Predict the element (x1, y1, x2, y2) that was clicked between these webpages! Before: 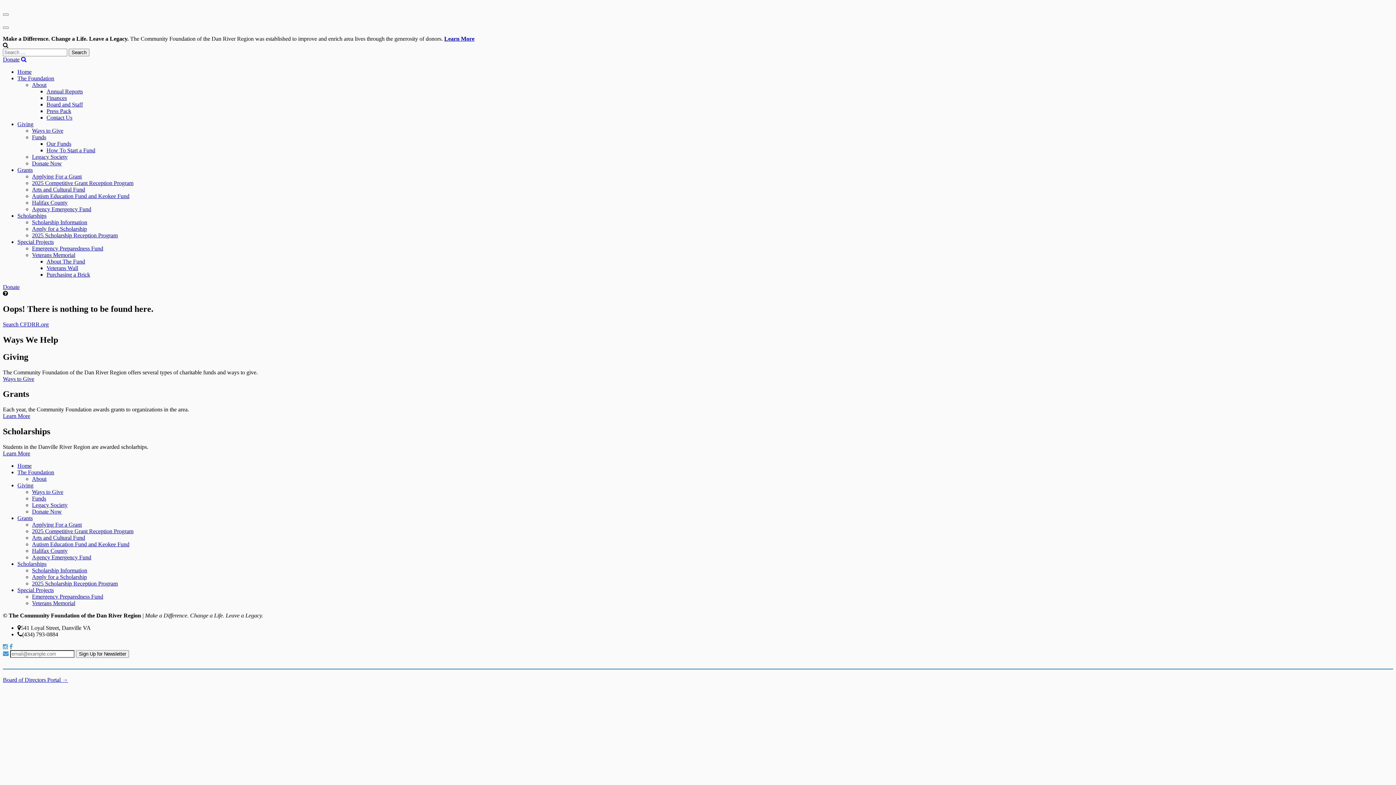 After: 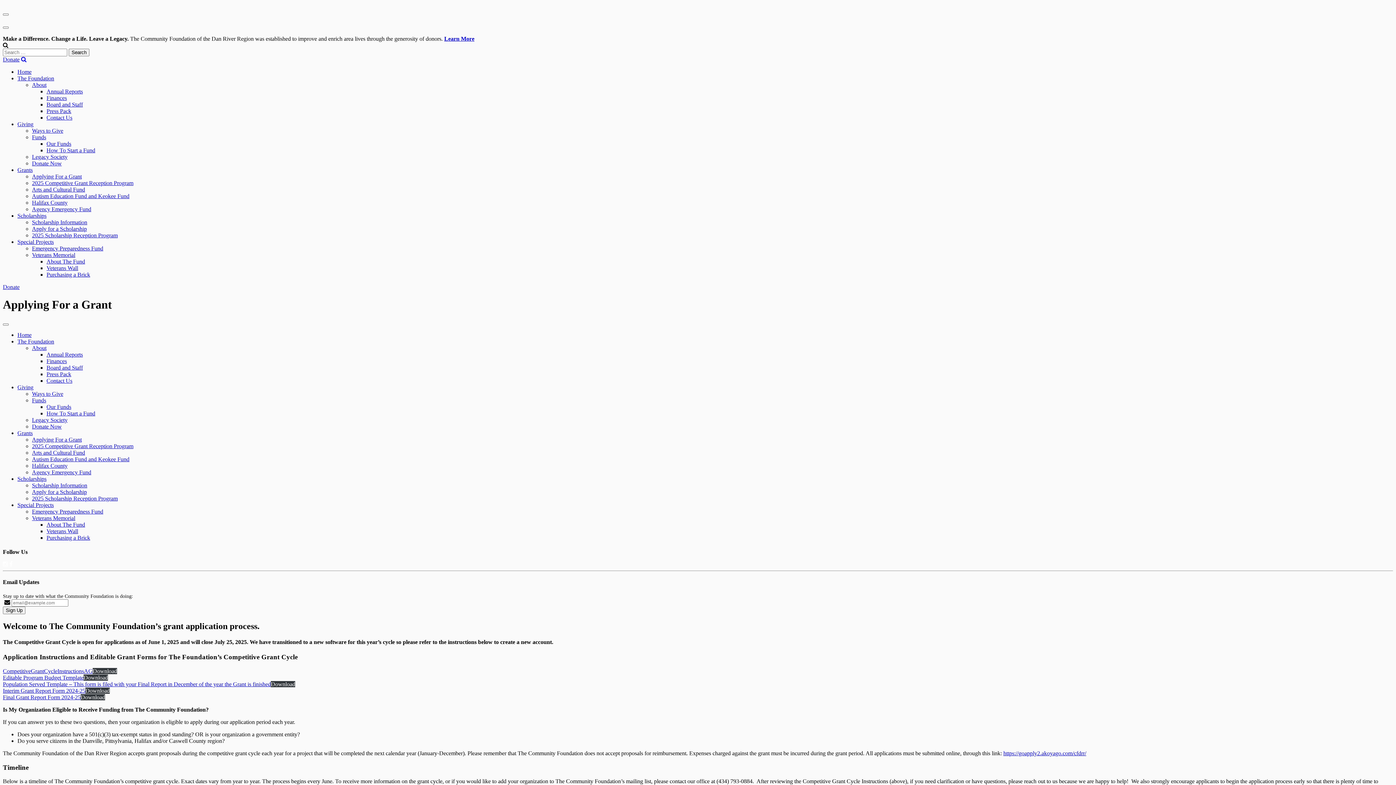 Action: bbox: (32, 173, 81, 179) label: Applying For a Grant